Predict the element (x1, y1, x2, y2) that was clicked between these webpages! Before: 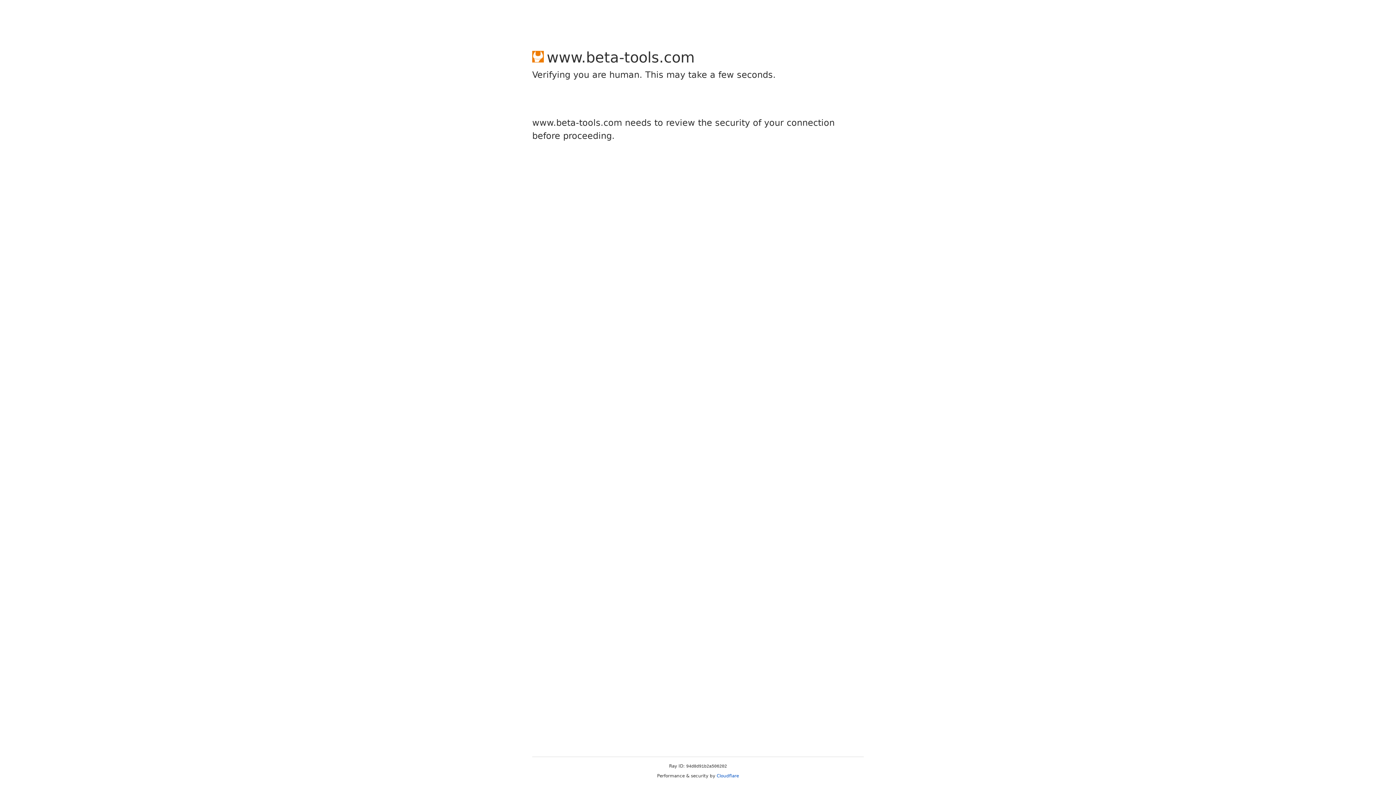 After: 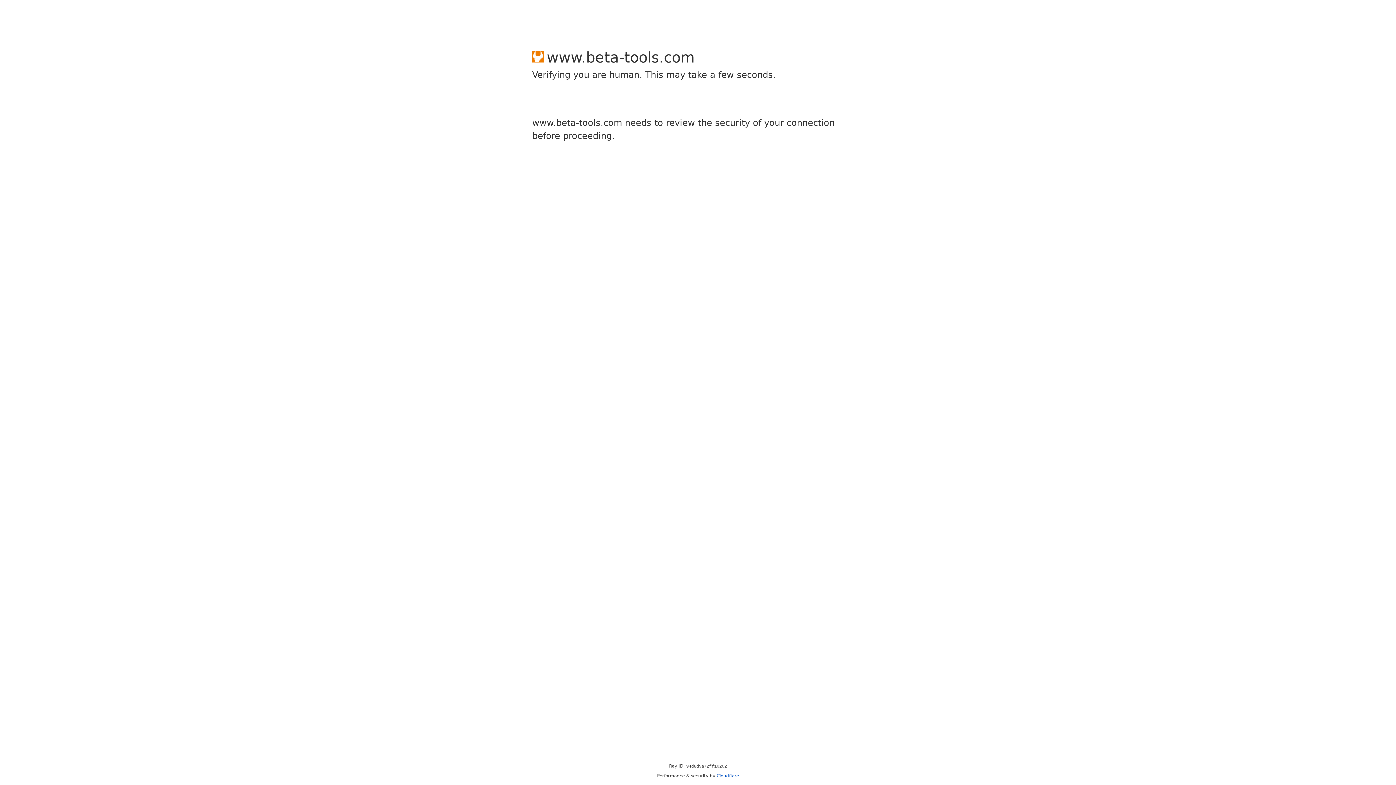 Action: bbox: (716, 773, 739, 778) label: Cloudflare